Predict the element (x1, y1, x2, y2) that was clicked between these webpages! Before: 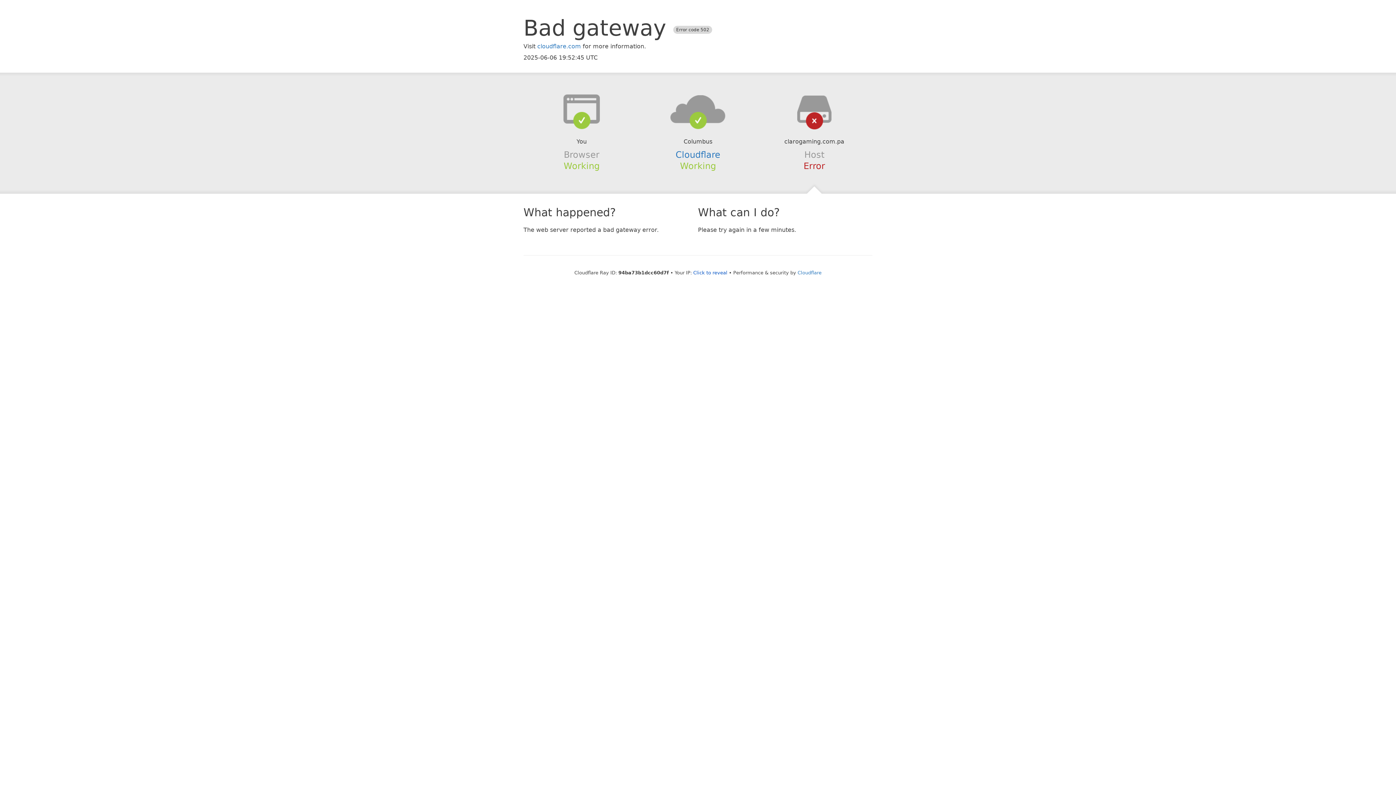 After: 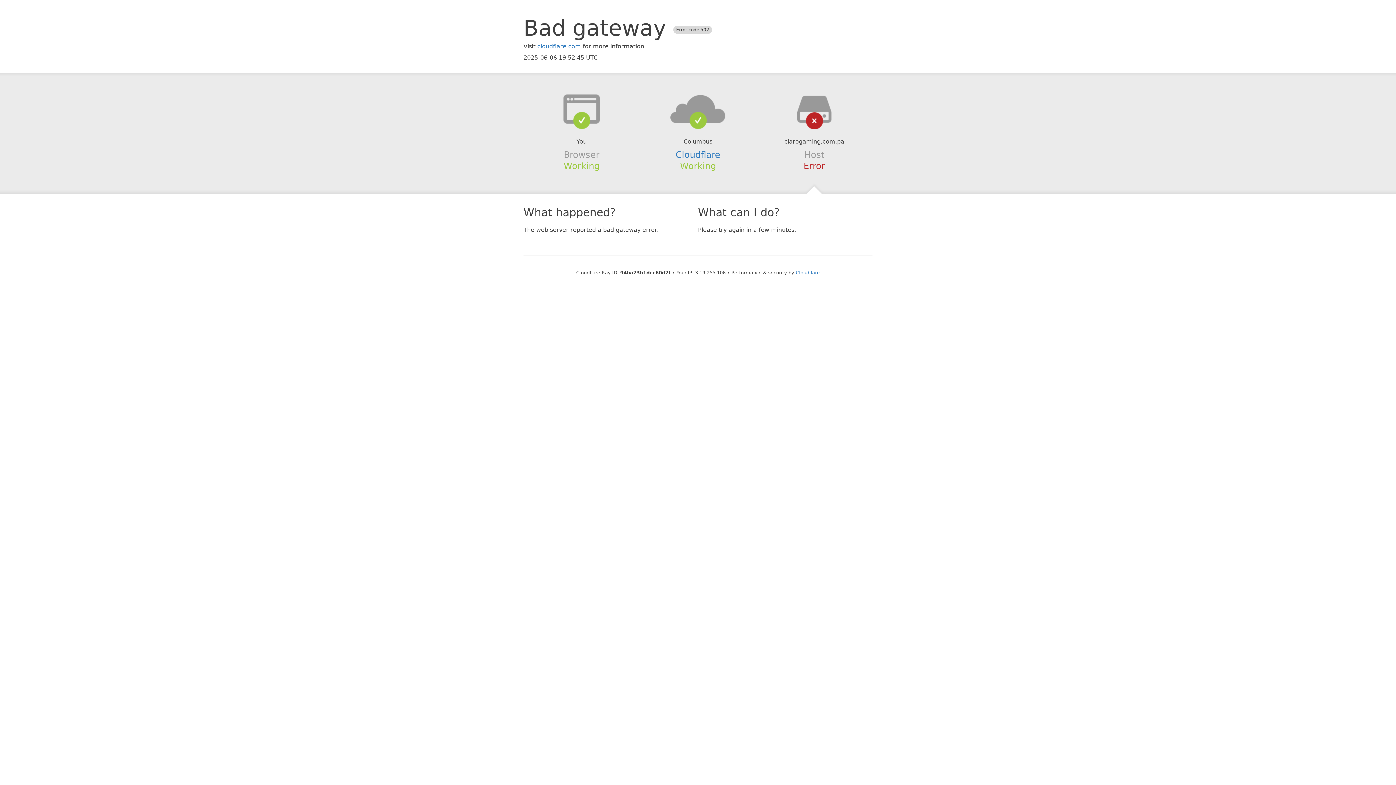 Action: bbox: (693, 270, 727, 275) label: Click to reveal